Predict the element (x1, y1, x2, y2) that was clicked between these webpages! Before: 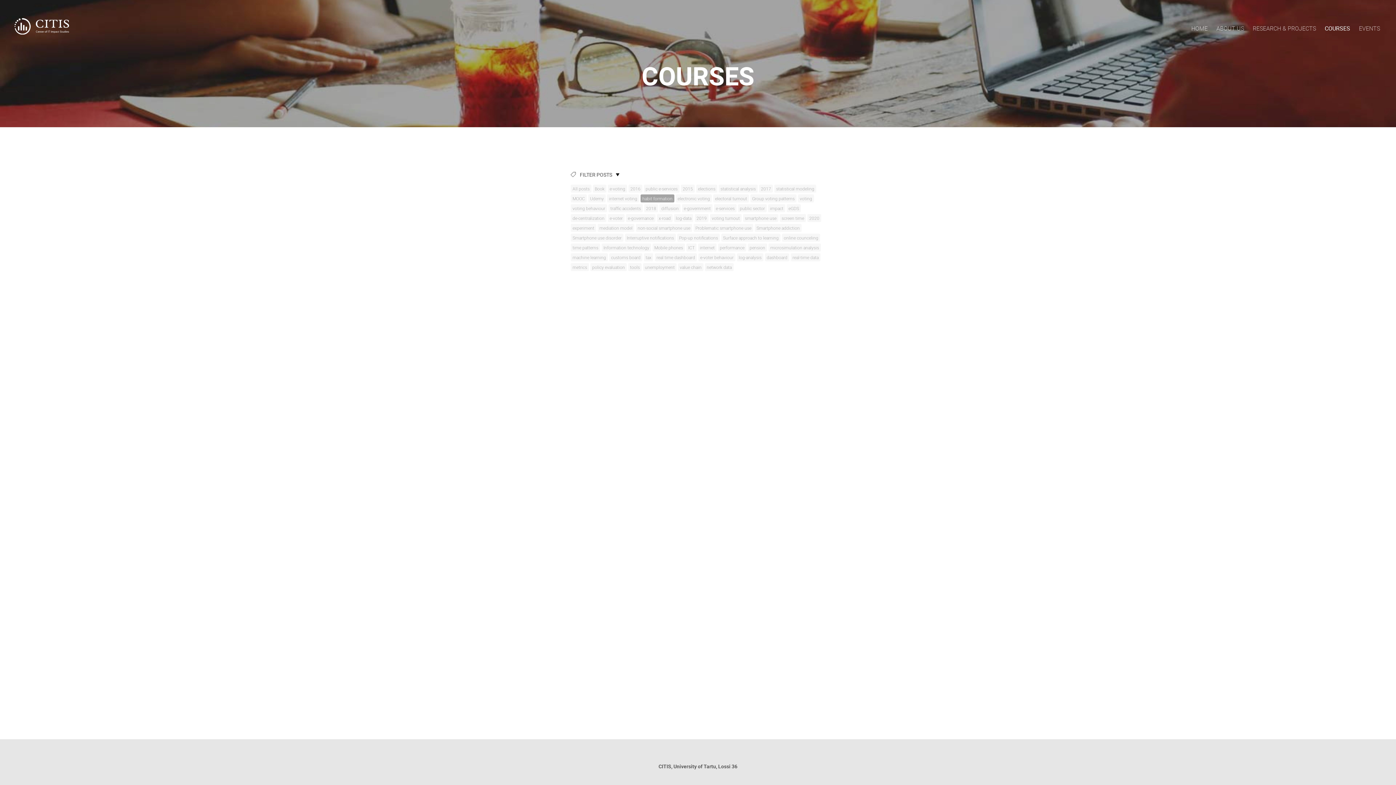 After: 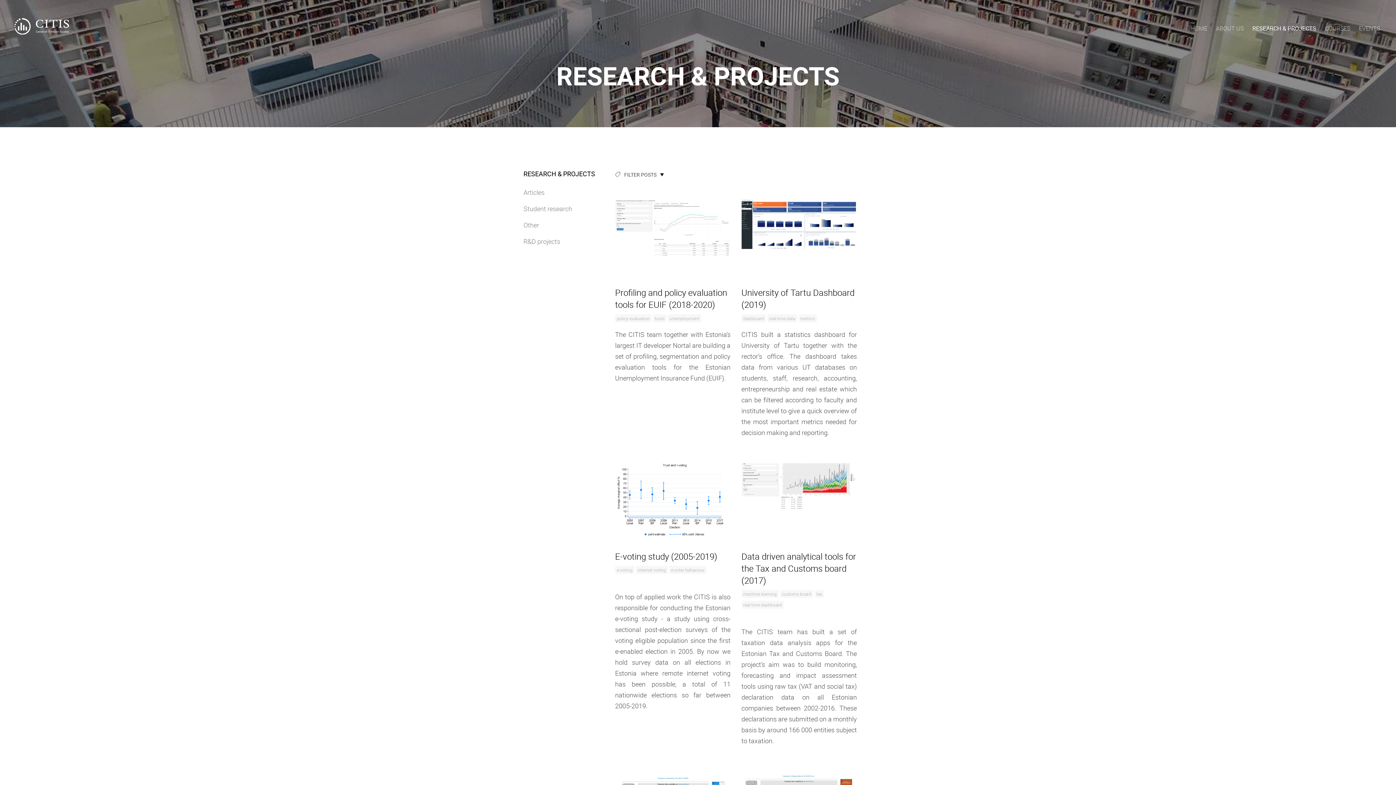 Action: bbox: (1253, 23, 1316, 33) label: RESEARCH & PROJECTS